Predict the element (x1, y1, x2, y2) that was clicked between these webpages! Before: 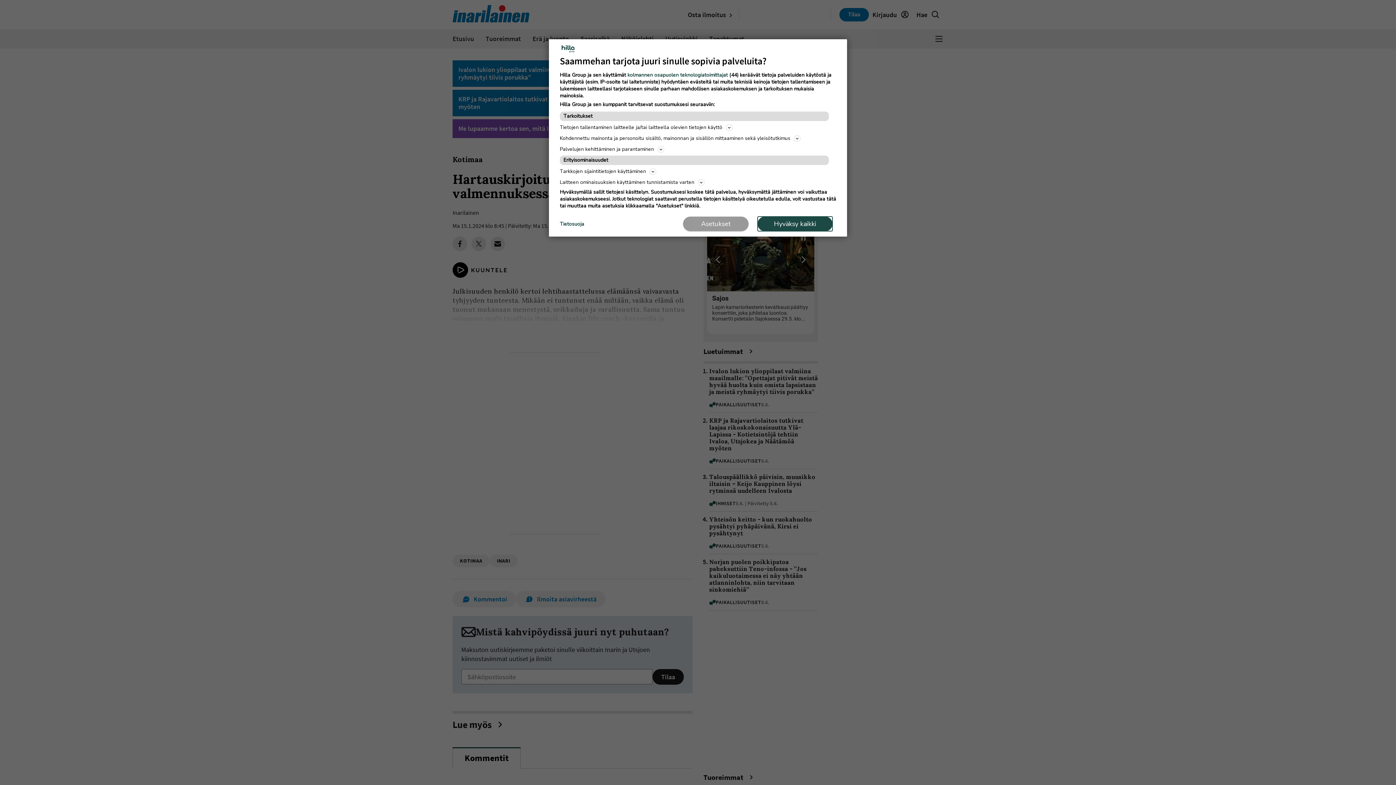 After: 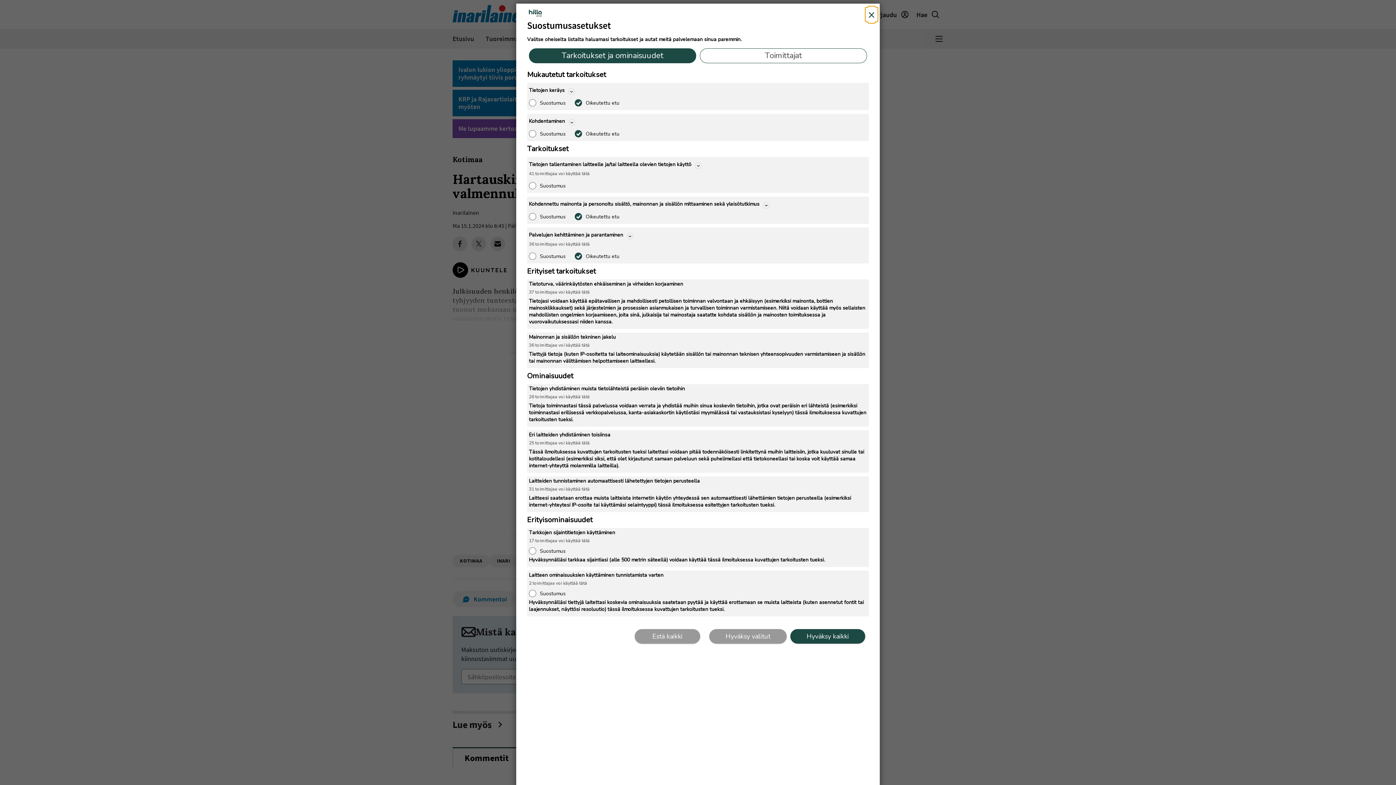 Action: label: Asetukset bbox: (683, 216, 748, 231)